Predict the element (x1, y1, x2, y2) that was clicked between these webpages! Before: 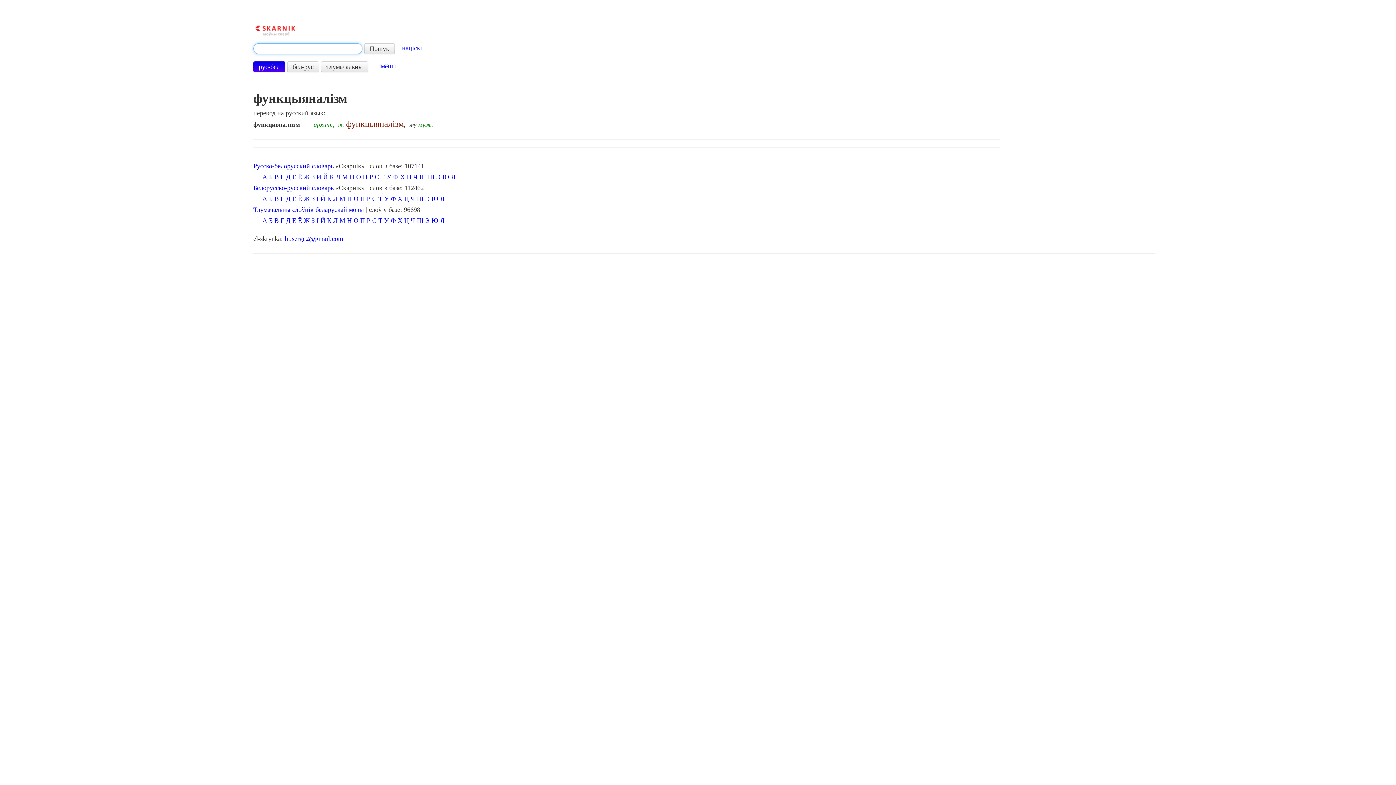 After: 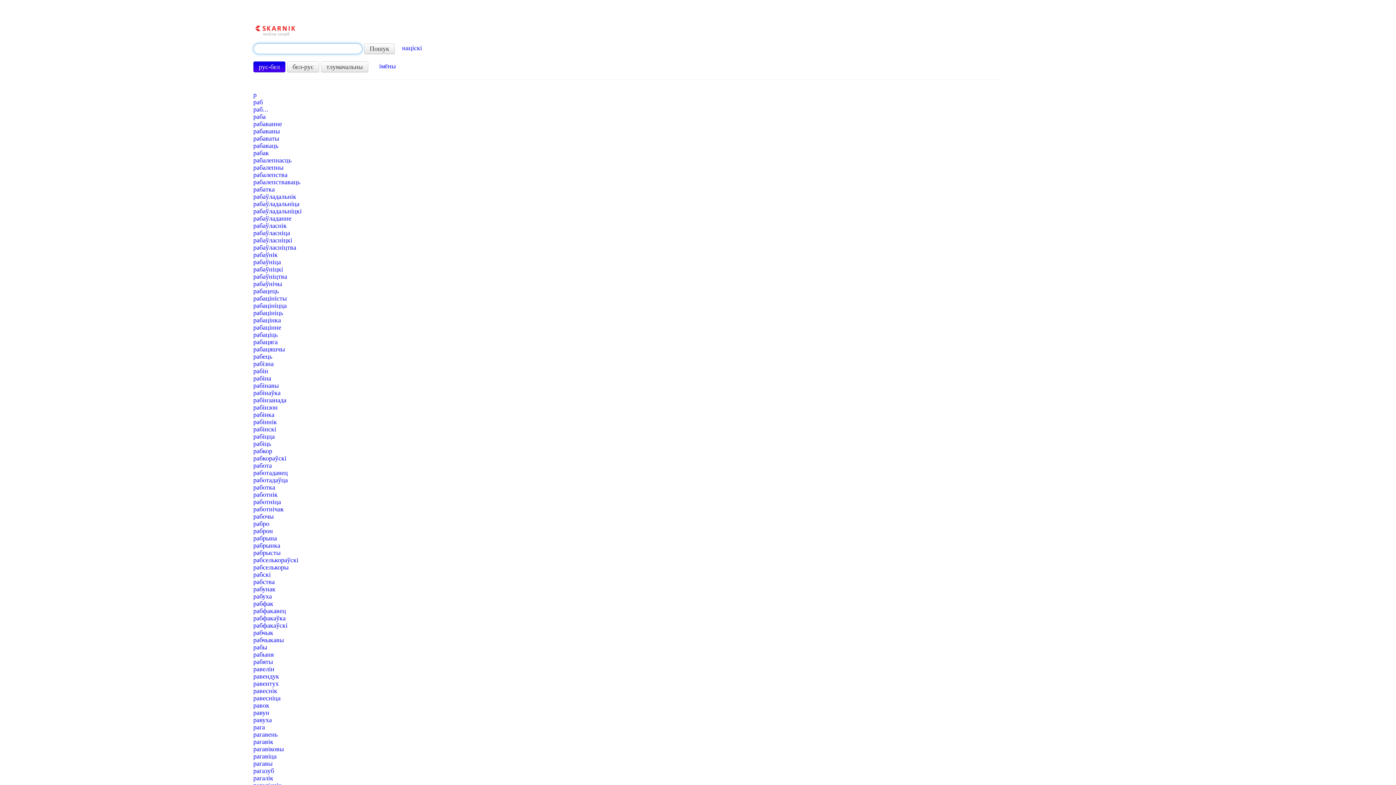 Action: bbox: (366, 217, 370, 224) label: Р